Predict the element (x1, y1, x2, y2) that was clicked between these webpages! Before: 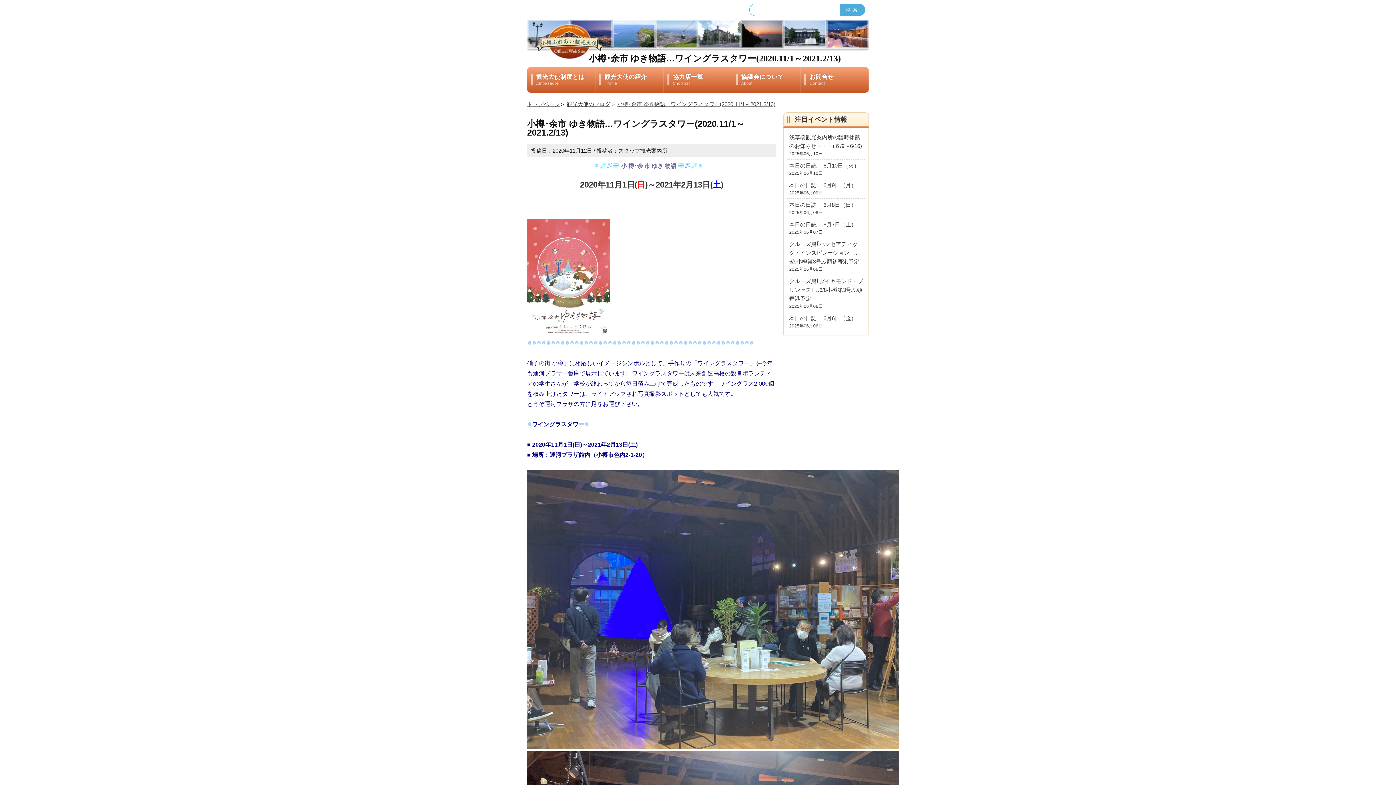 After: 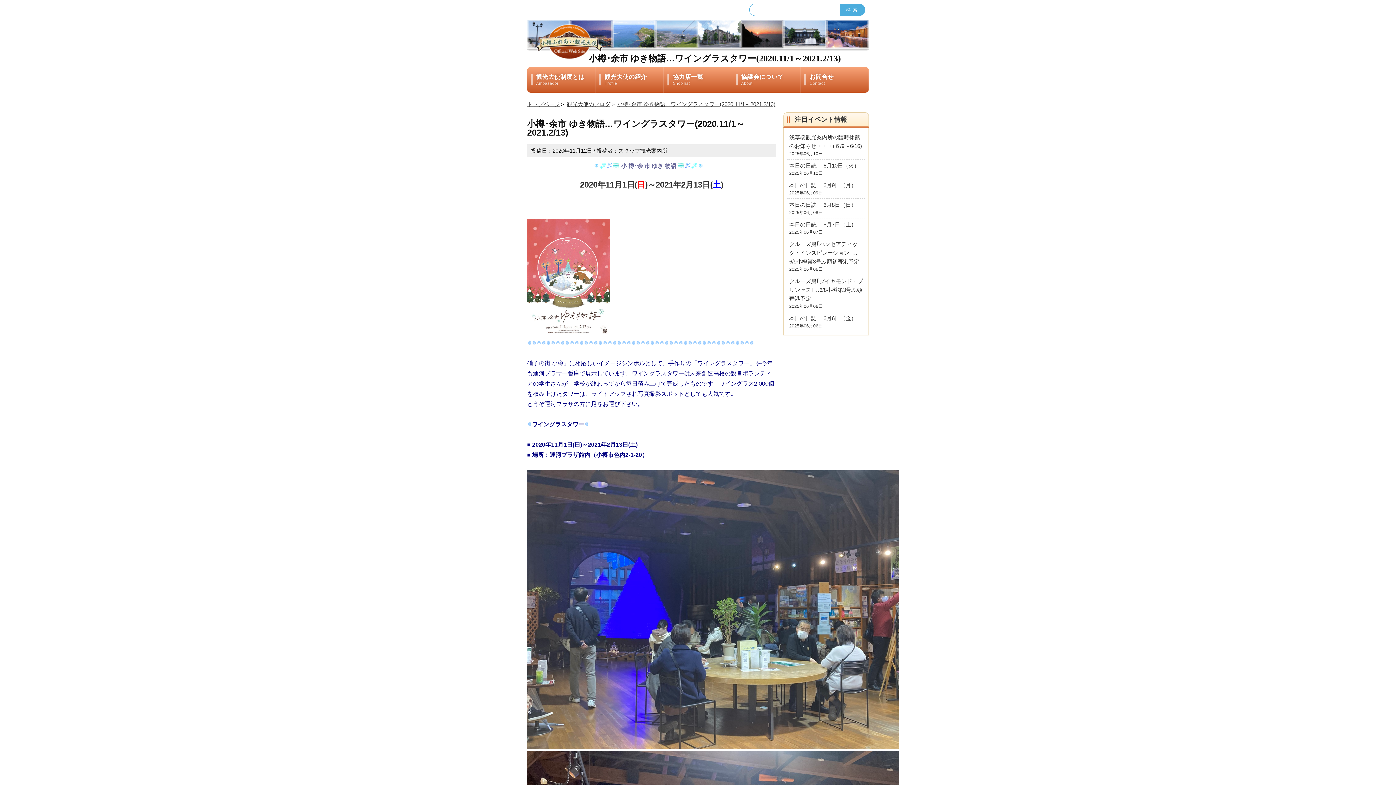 Action: label: 小樽･余市 ゆき物語…ワイングラスタワー(2020.11/1～2021.2/13) bbox: (617, 101, 775, 107)